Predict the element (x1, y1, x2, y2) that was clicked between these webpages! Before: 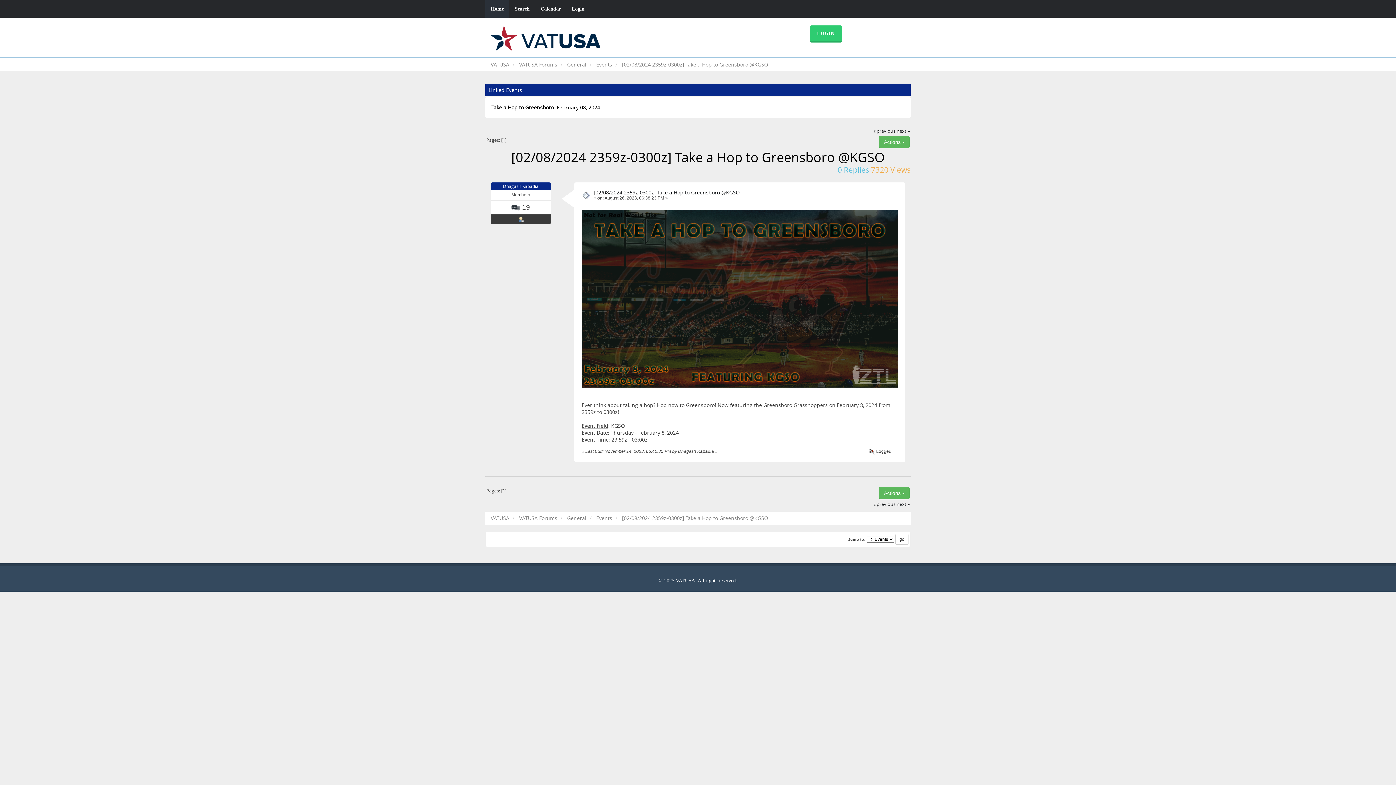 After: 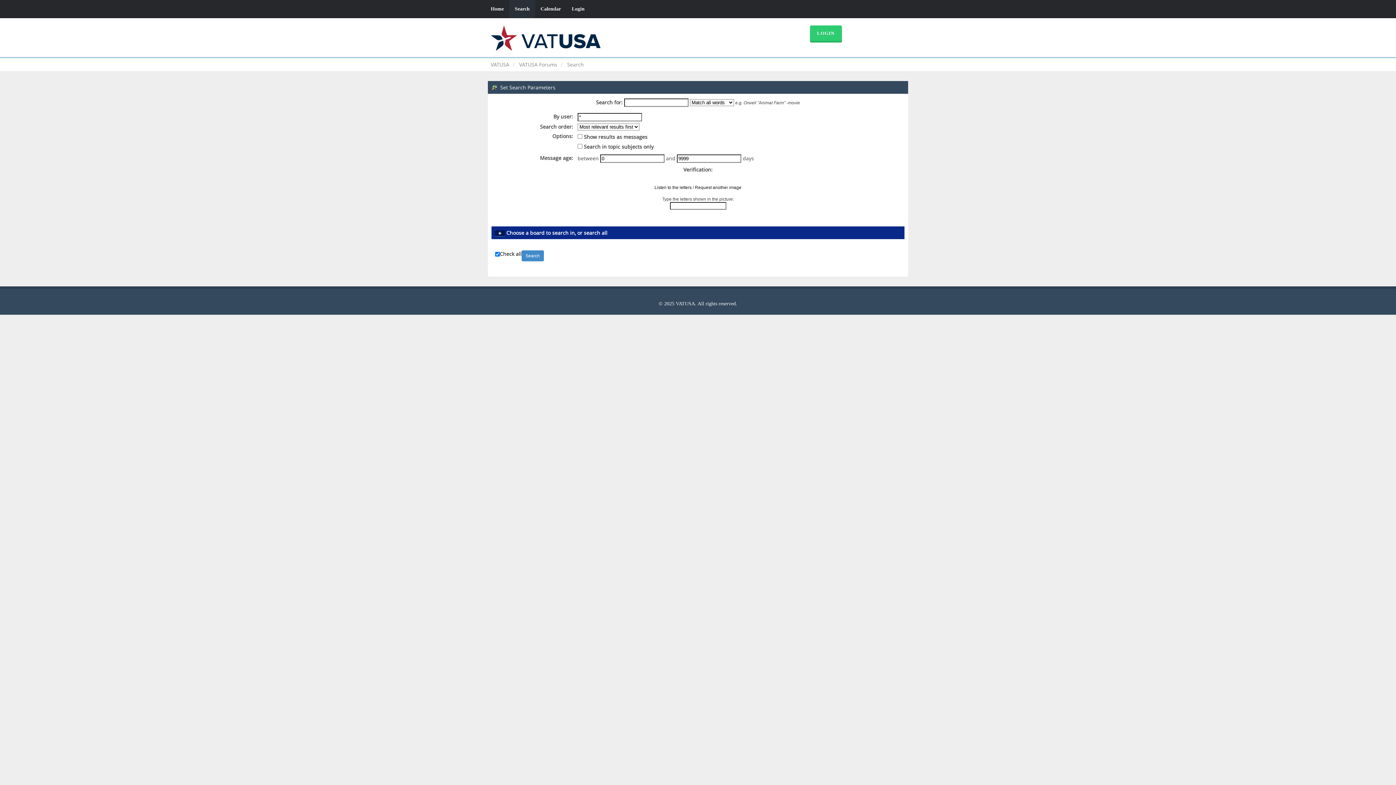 Action: label: Search bbox: (509, 0, 535, 18)